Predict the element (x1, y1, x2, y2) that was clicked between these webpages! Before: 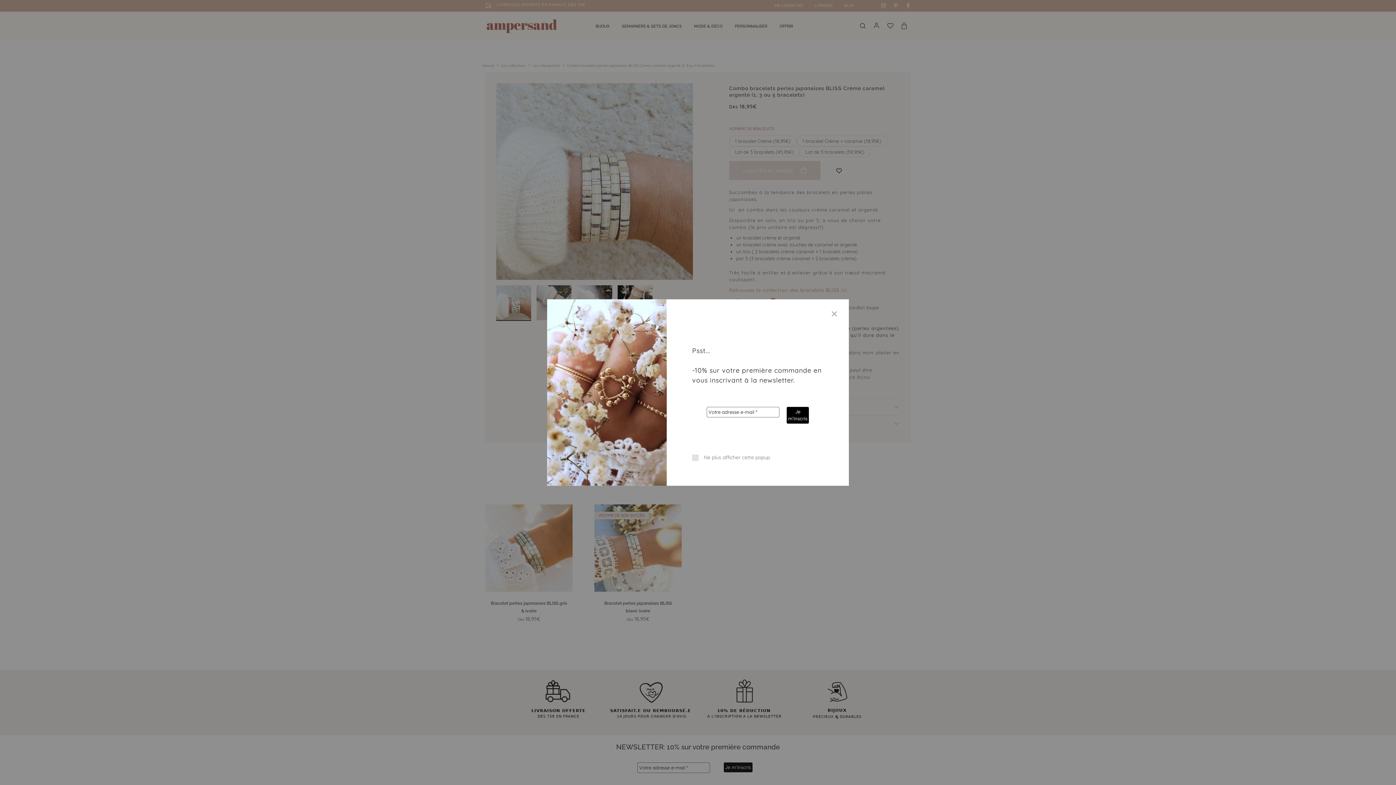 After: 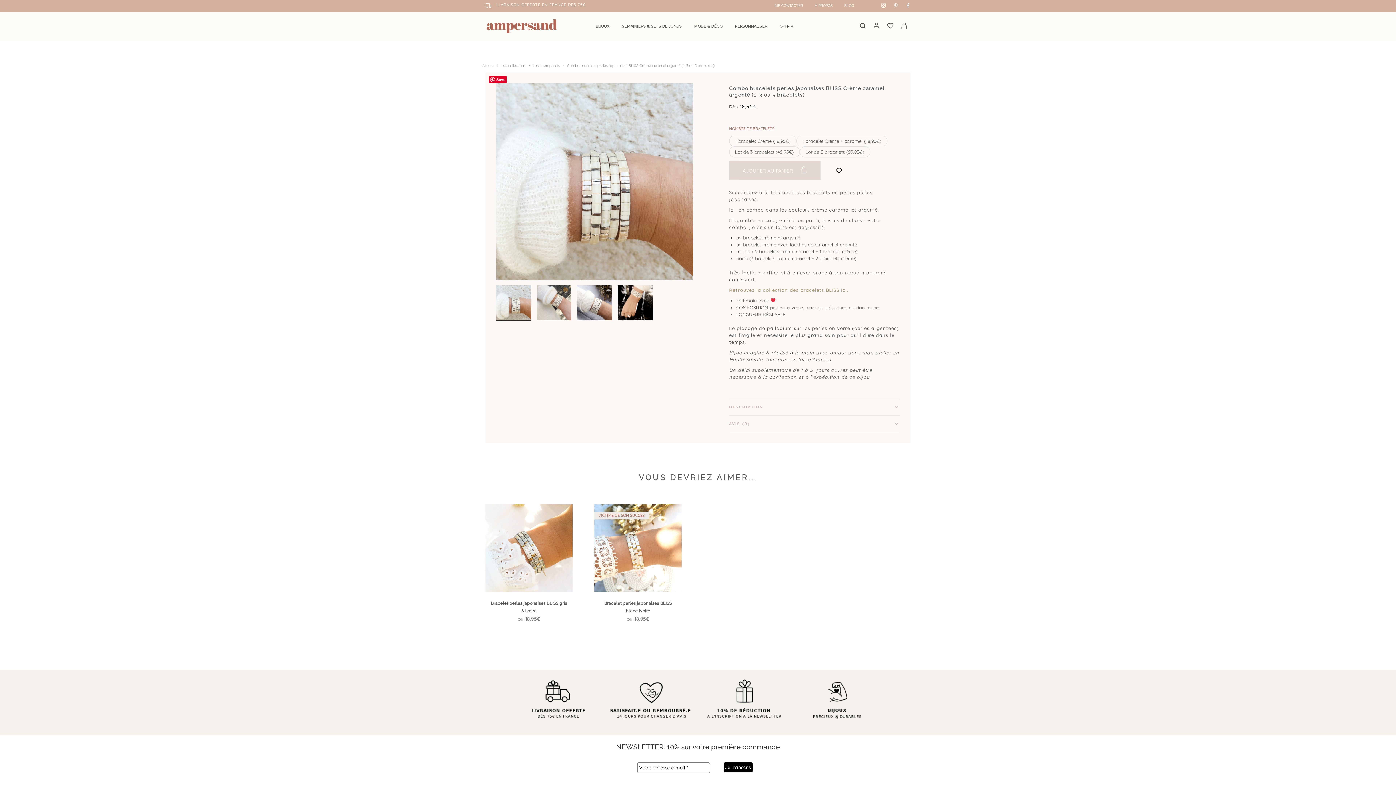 Action: bbox: (692, 454, 770, 461) label: Ne plus afficher cette popup